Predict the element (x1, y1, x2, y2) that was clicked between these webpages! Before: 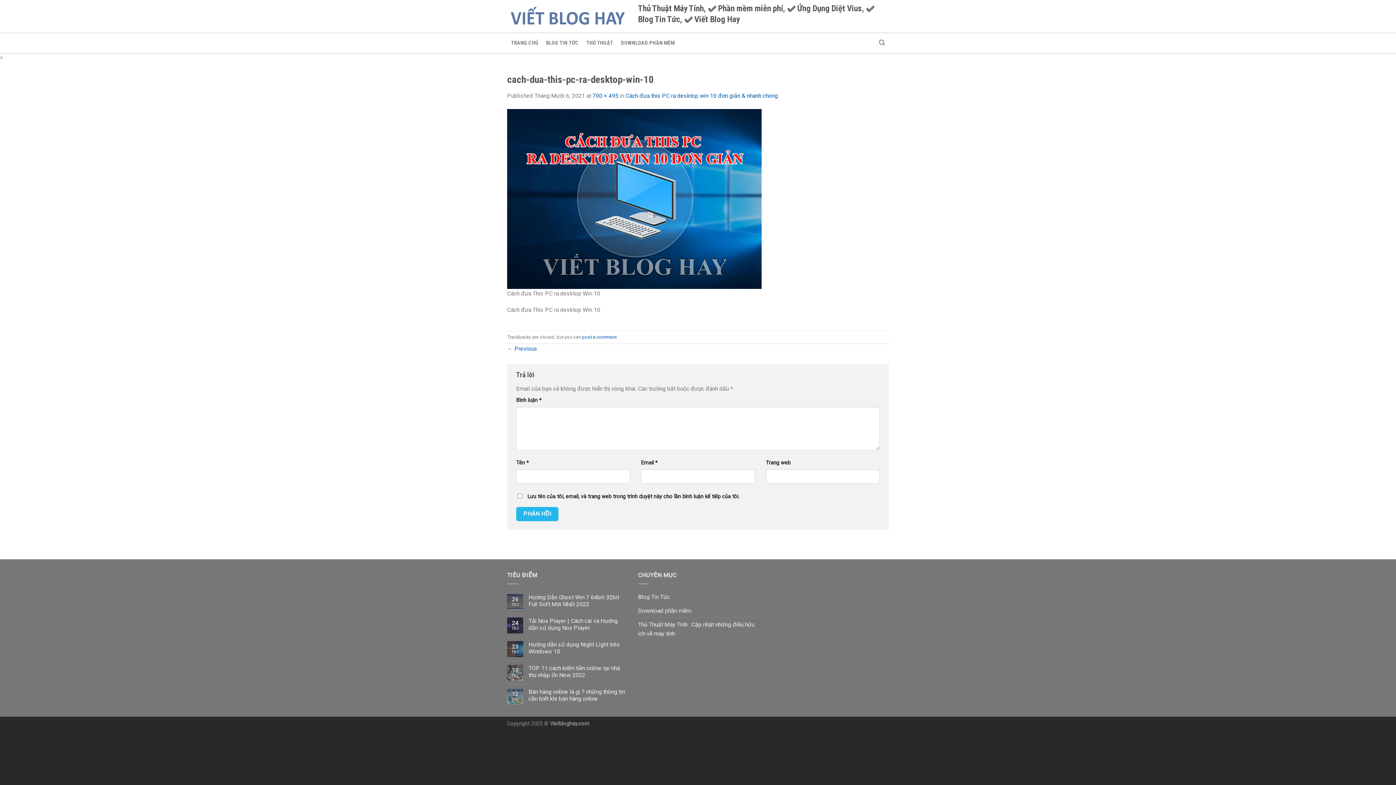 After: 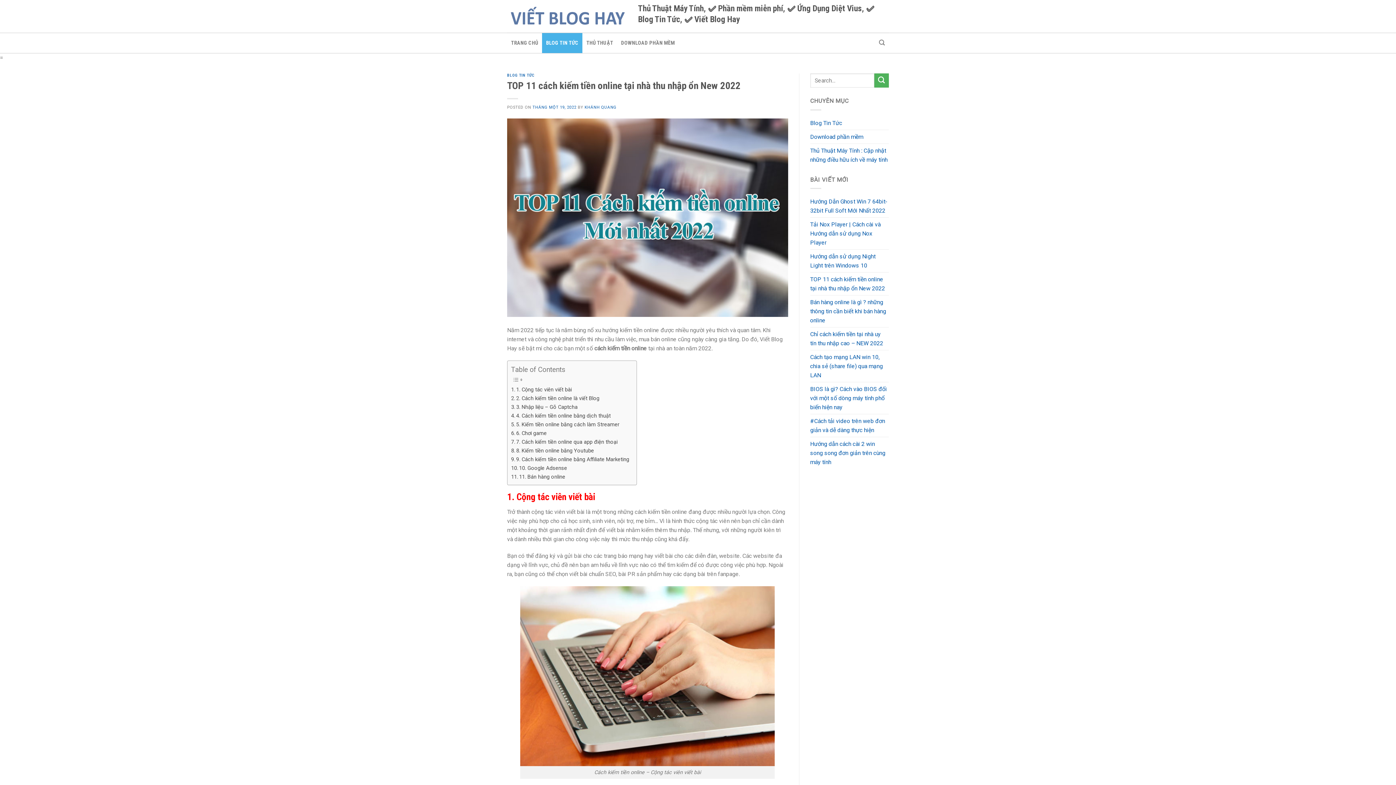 Action: label: TOP 11 cách kiếm tiền online tại nhà thu nhập ổn New 2022 bbox: (528, 665, 627, 678)